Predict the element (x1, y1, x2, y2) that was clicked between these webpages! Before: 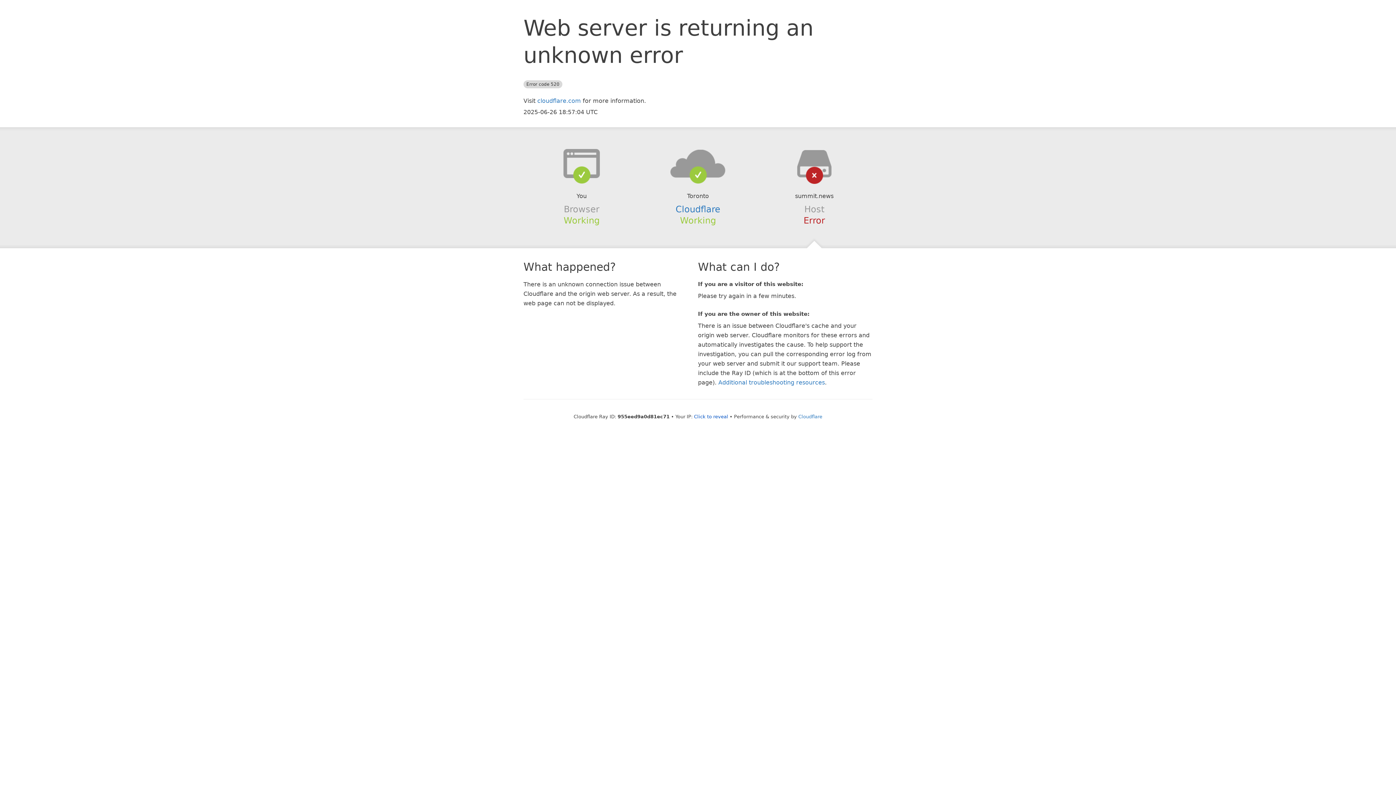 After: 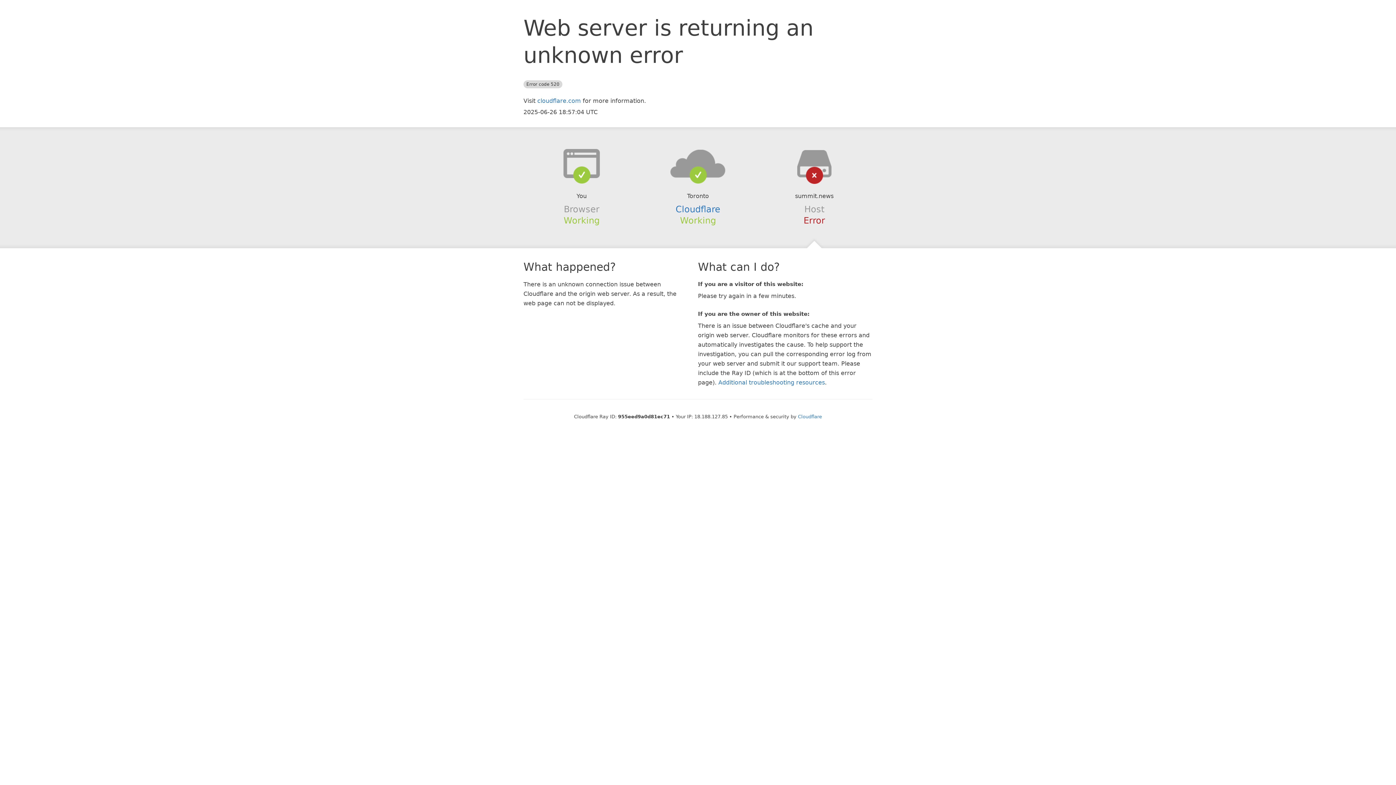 Action: bbox: (694, 414, 728, 419) label: Click to reveal